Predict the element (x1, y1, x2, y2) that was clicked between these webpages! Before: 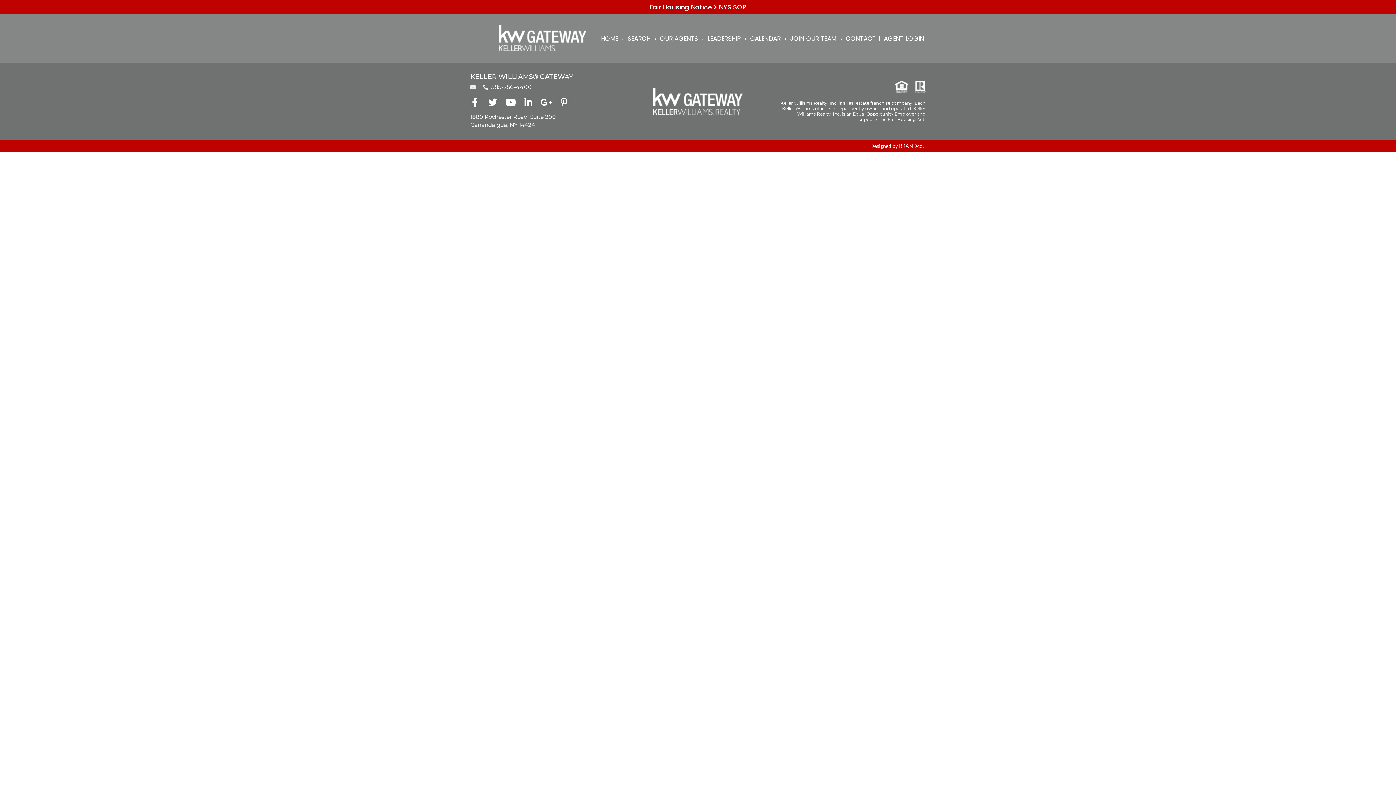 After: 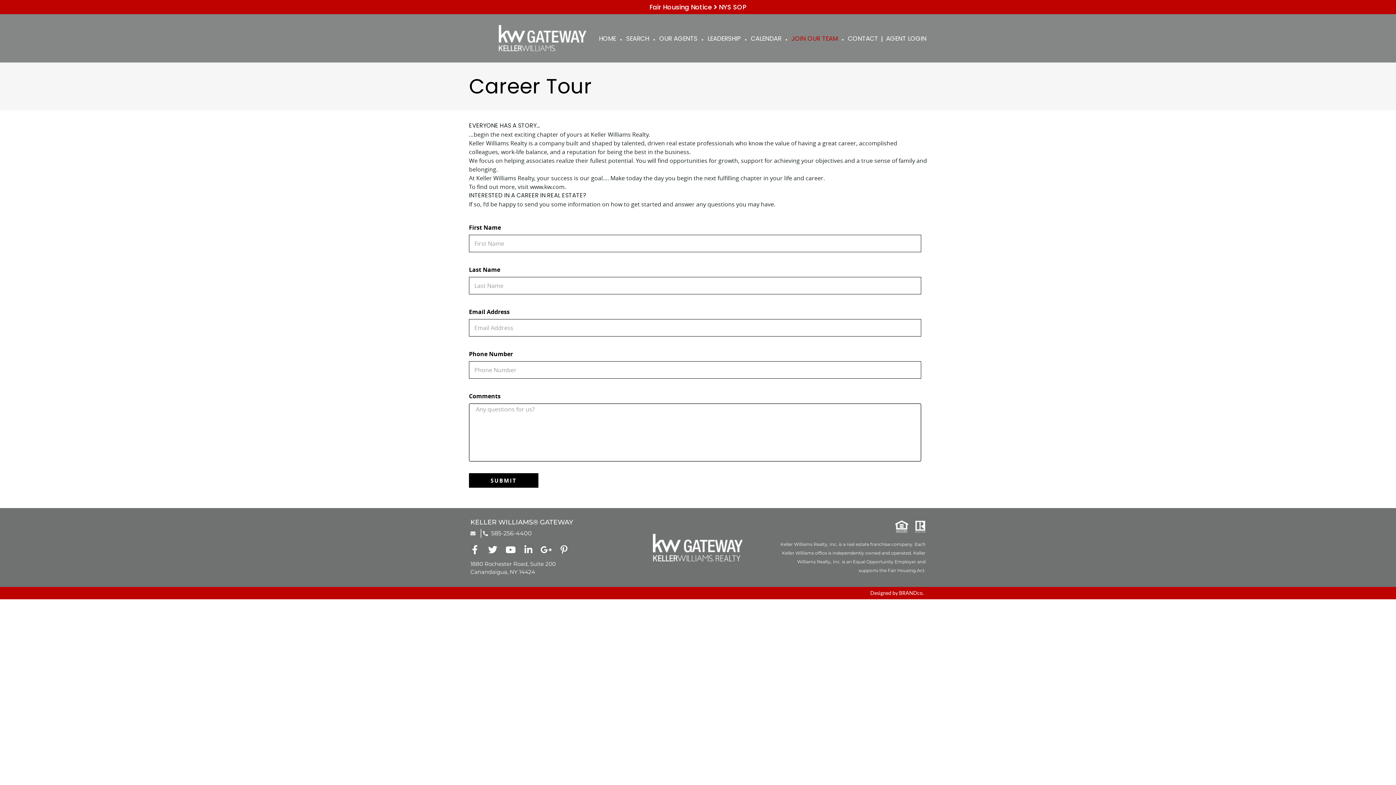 Action: label: JOIN OUR TEAM bbox: (786, 29, 840, 47)